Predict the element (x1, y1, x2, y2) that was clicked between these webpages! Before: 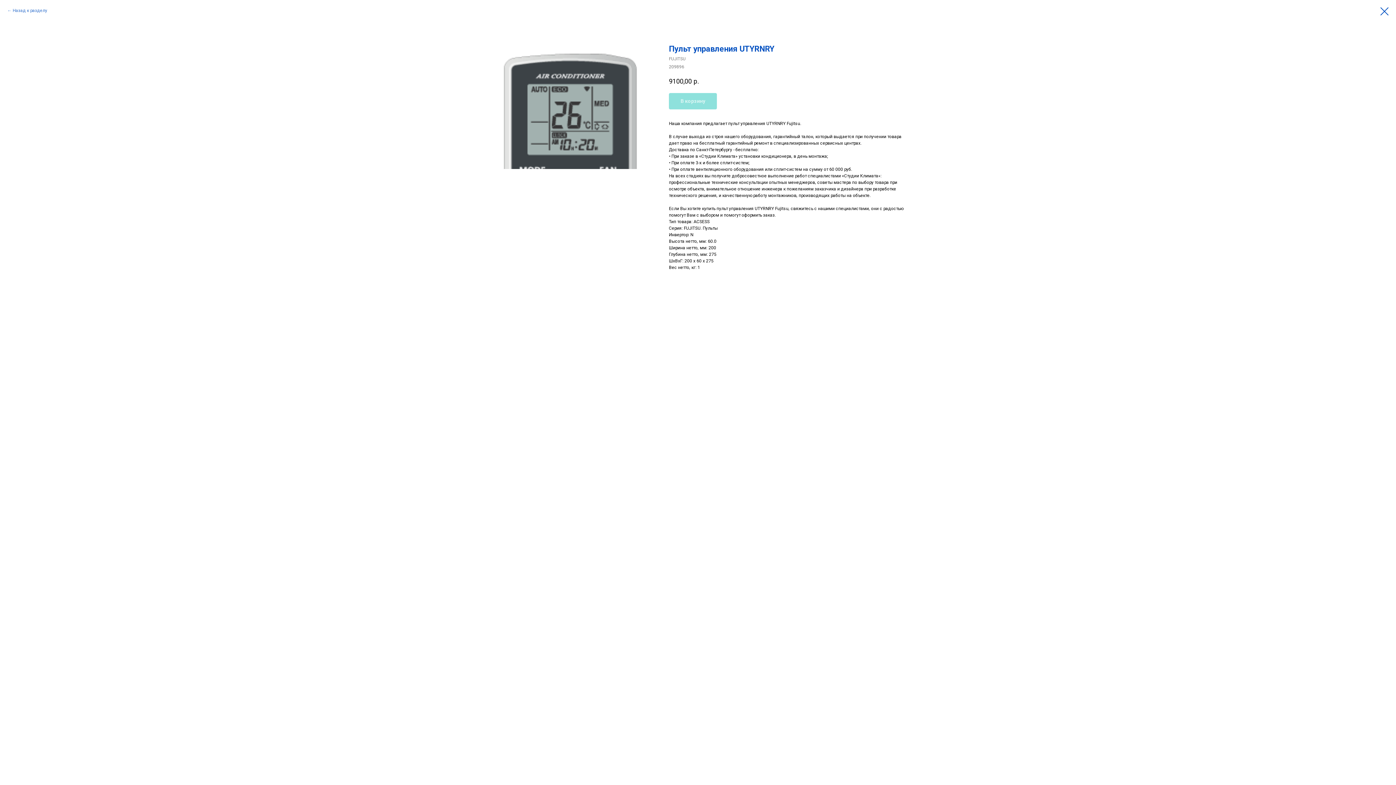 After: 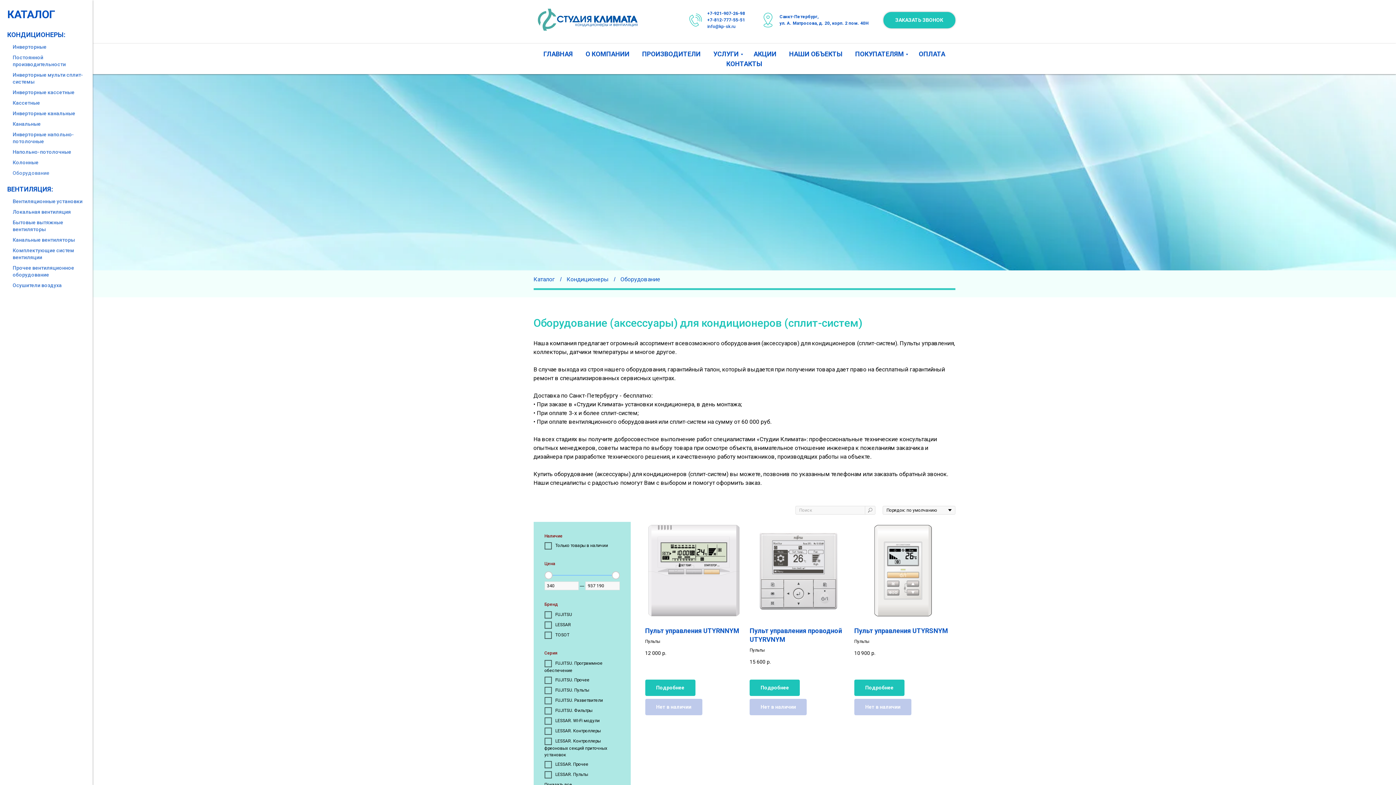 Action: bbox: (7, 7, 47, 13) label: Назад к разделу